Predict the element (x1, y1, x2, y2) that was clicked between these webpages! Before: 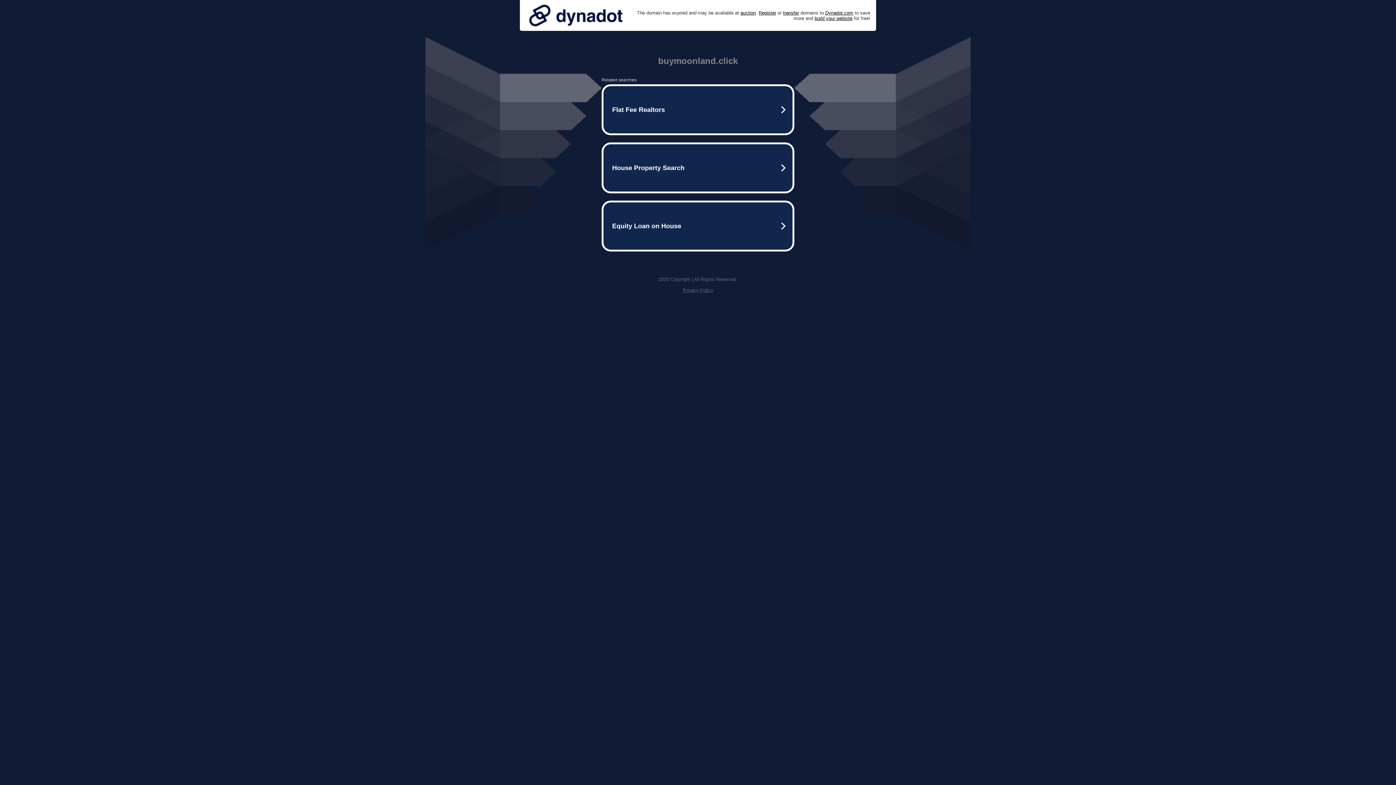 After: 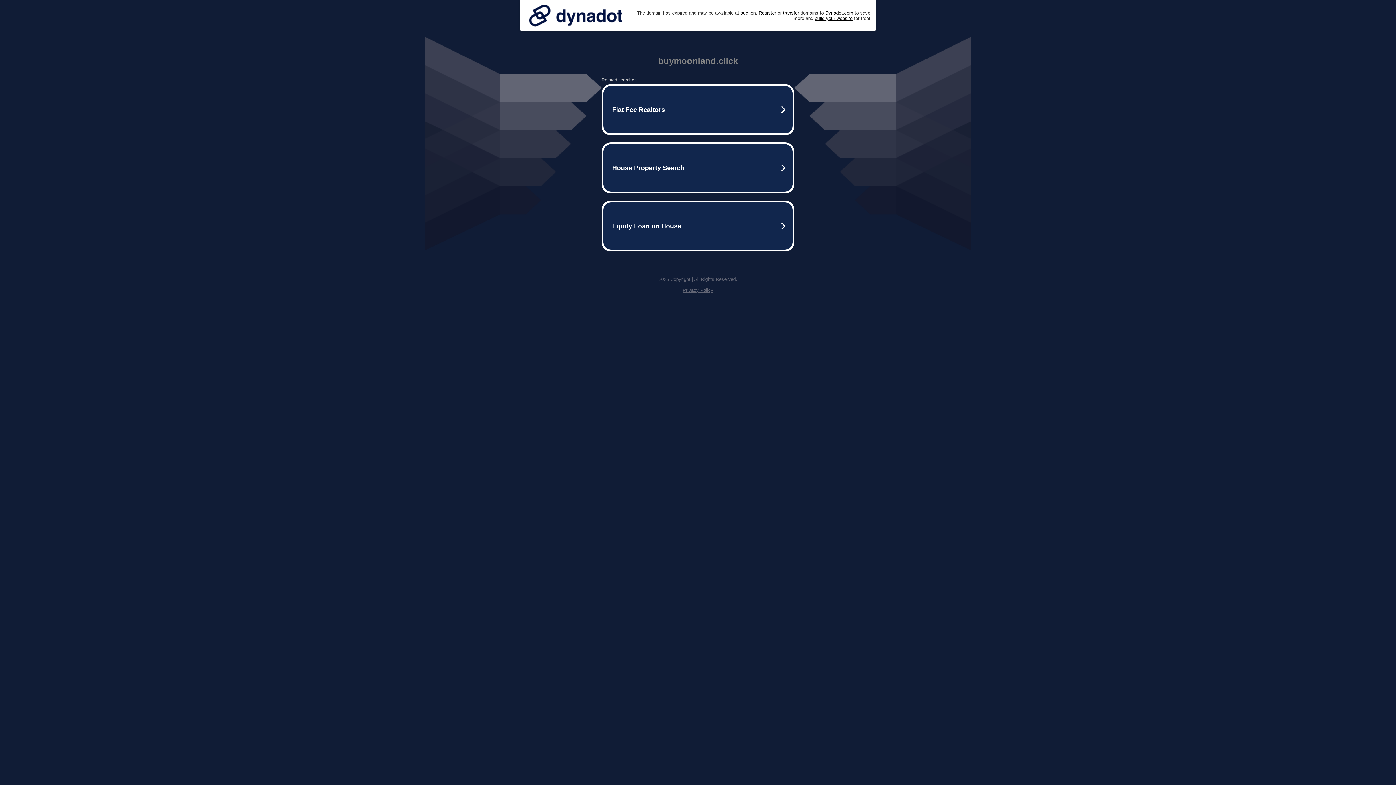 Action: bbox: (525, 0, 626, 30)